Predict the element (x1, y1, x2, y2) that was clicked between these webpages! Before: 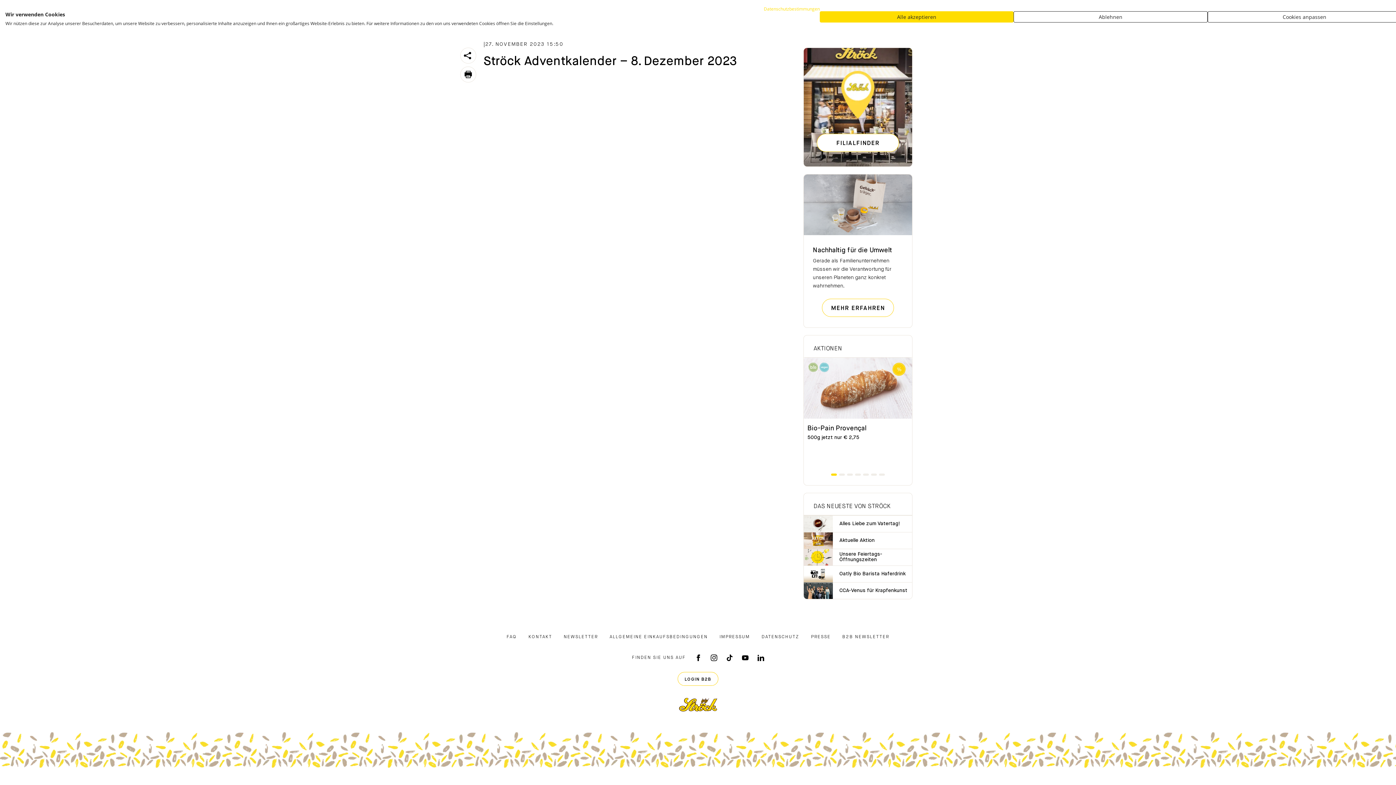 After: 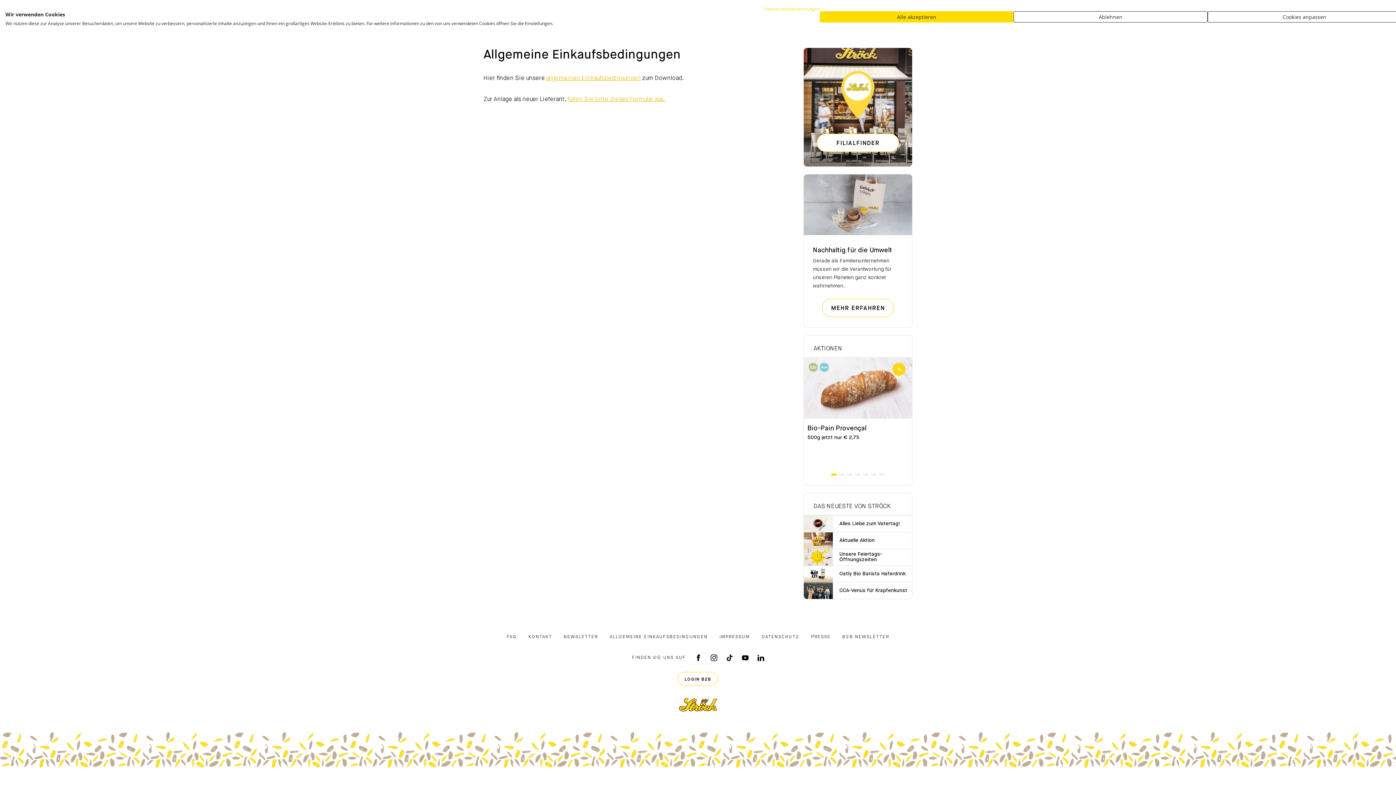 Action: label: ALLGEMEINE EINKAUFSBEDINGUNGEN bbox: (609, 633, 708, 641)